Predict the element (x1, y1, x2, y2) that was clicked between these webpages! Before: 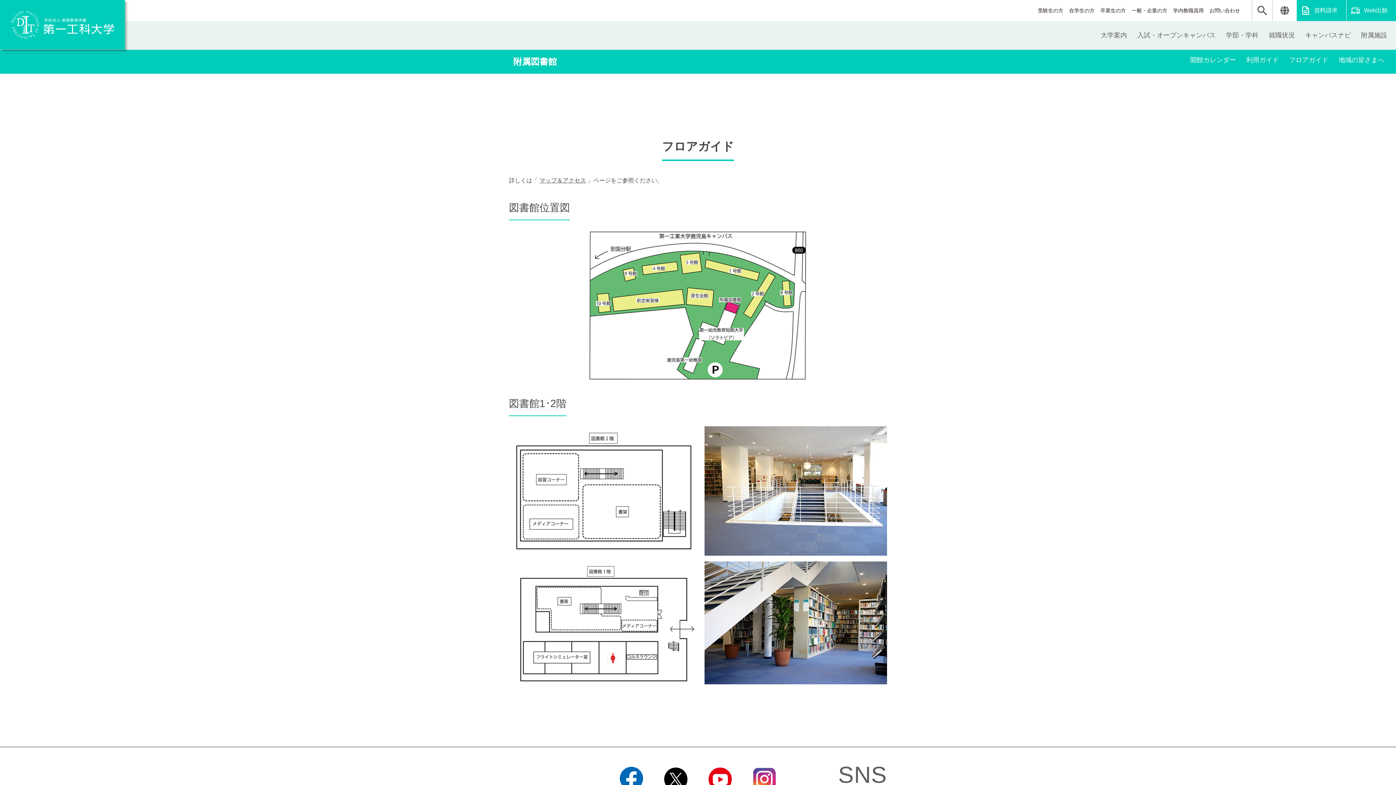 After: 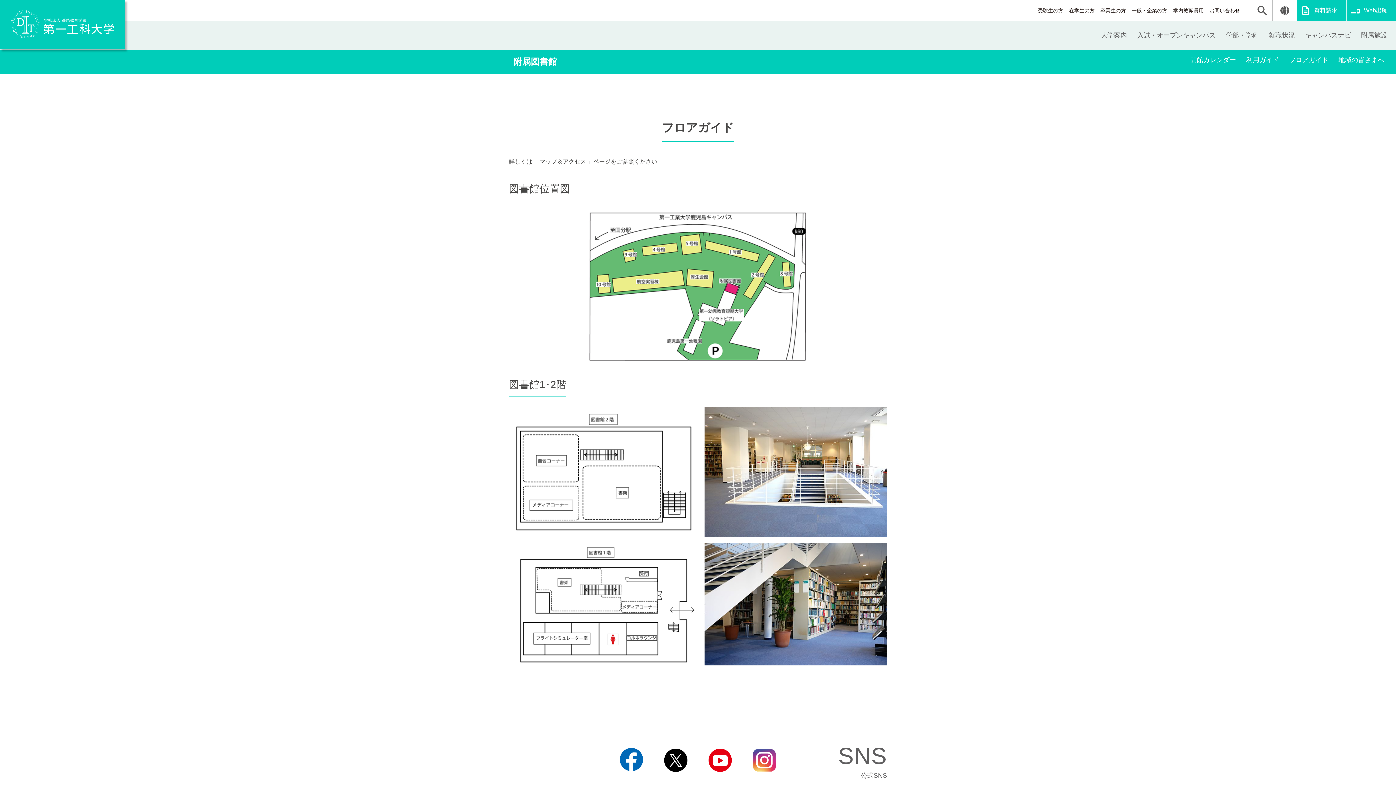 Action: label: X bbox: (653, 763, 698, 804)